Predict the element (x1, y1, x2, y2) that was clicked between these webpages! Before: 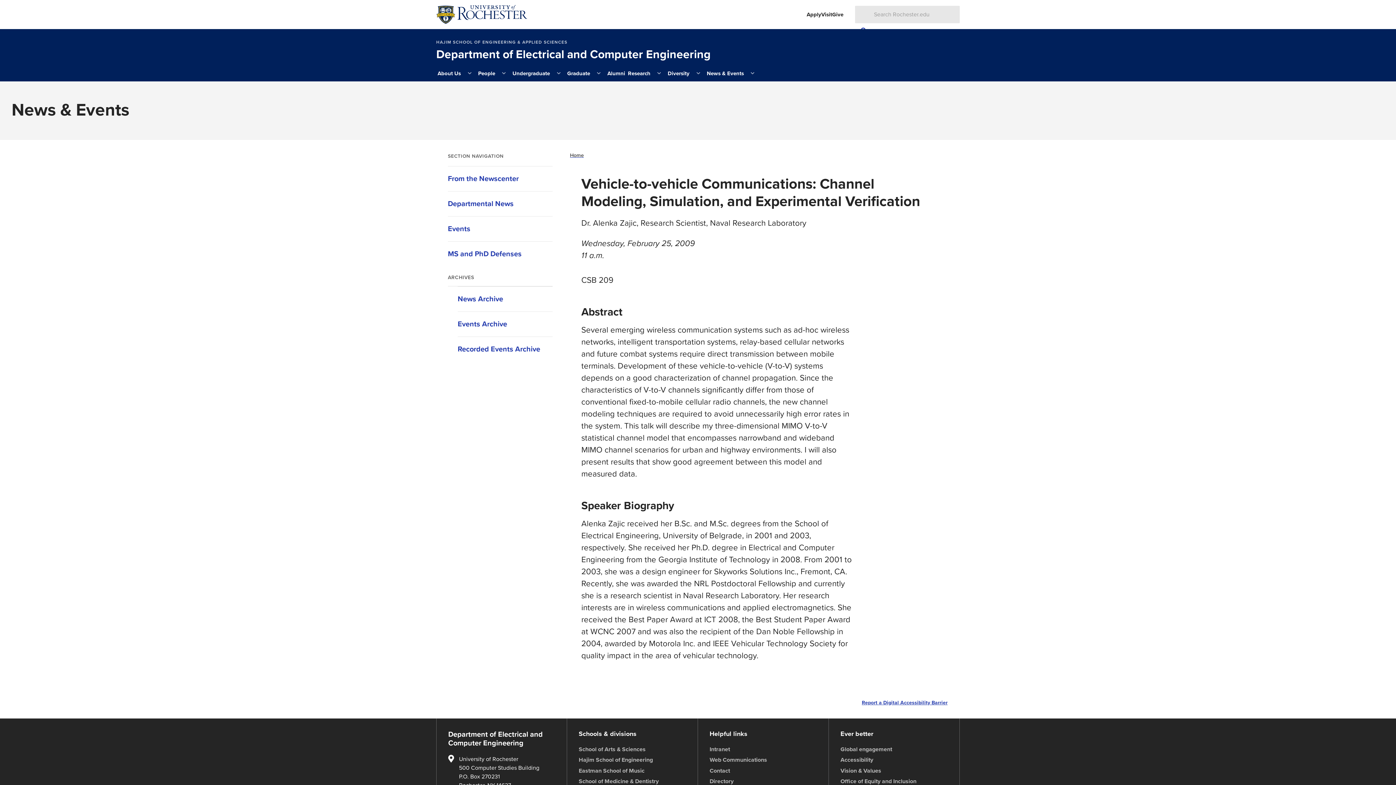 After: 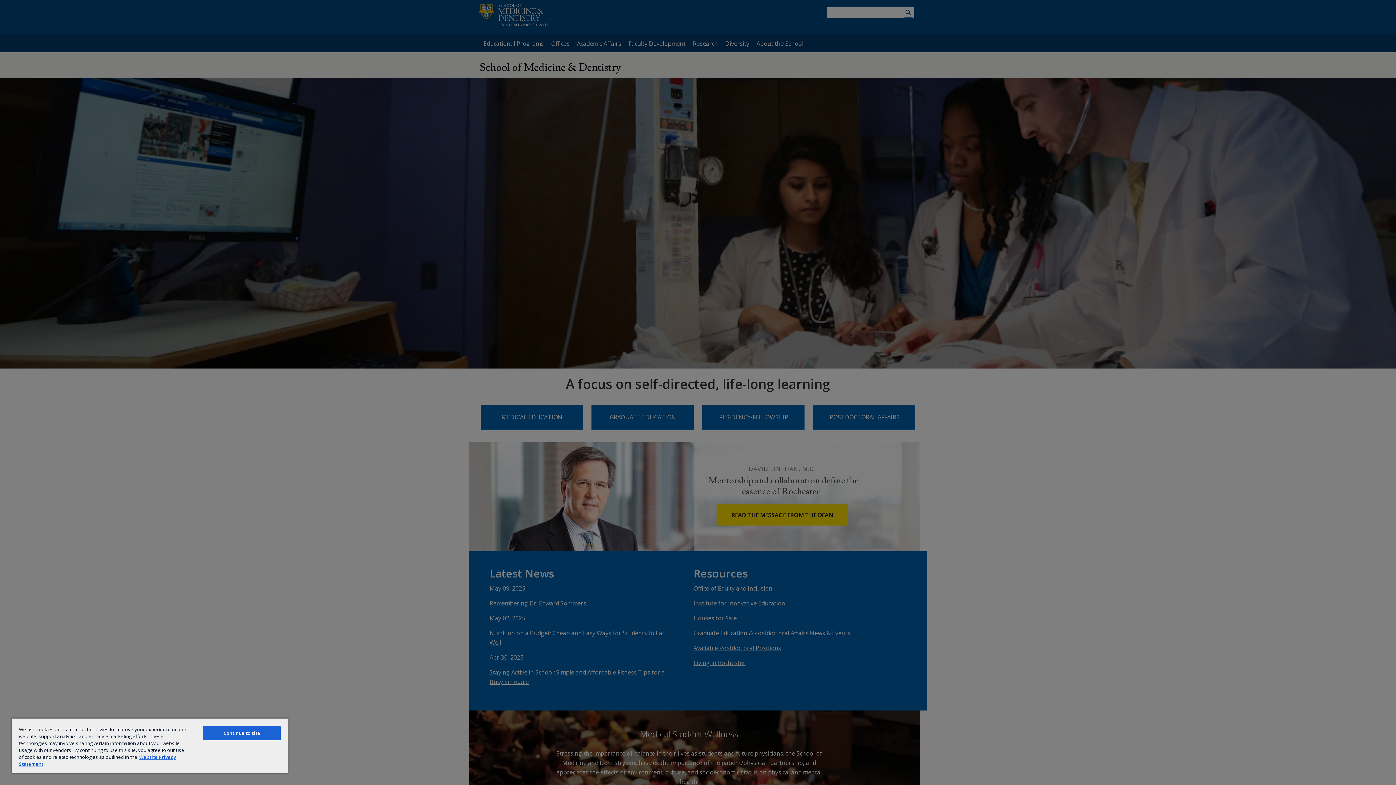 Action: label: School of Medicine & Dentistry bbox: (578, 776, 658, 787)